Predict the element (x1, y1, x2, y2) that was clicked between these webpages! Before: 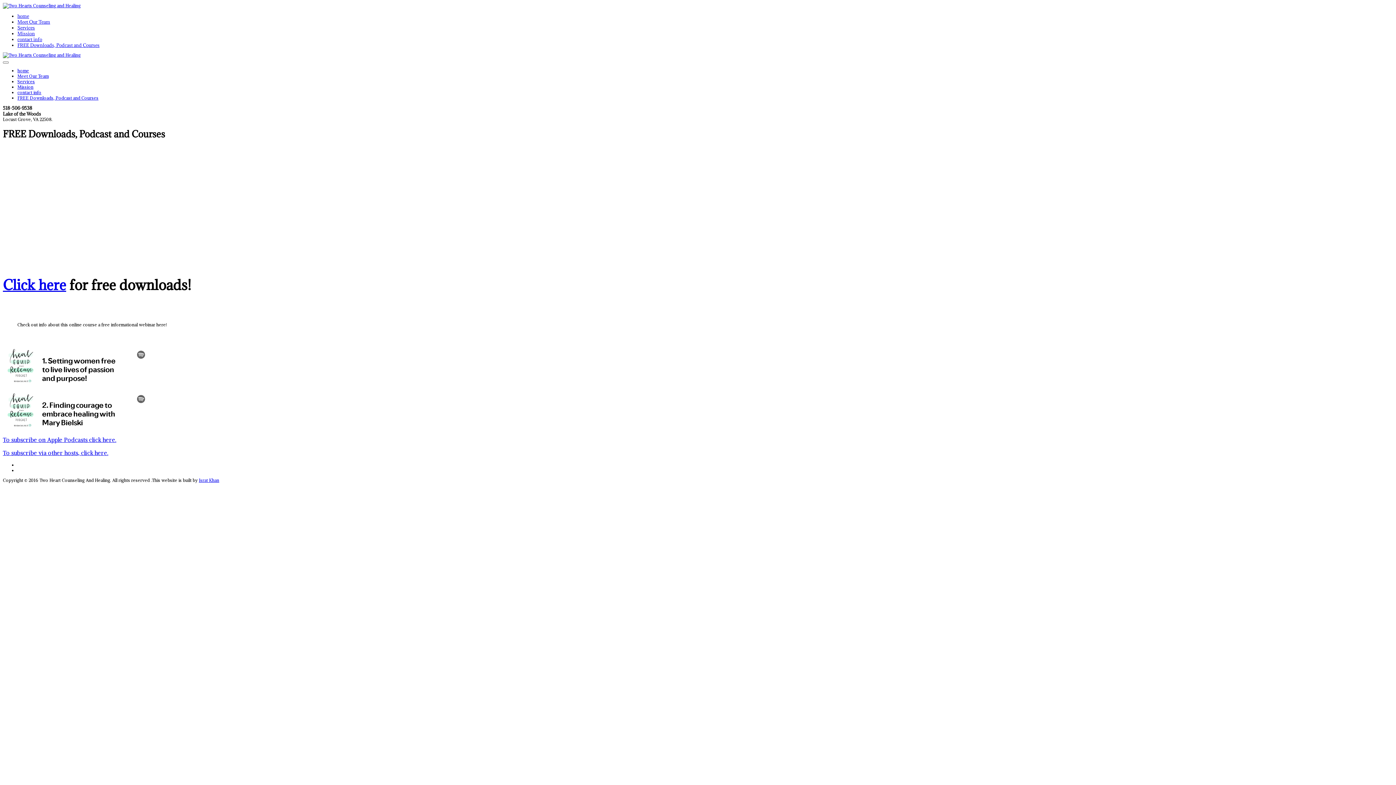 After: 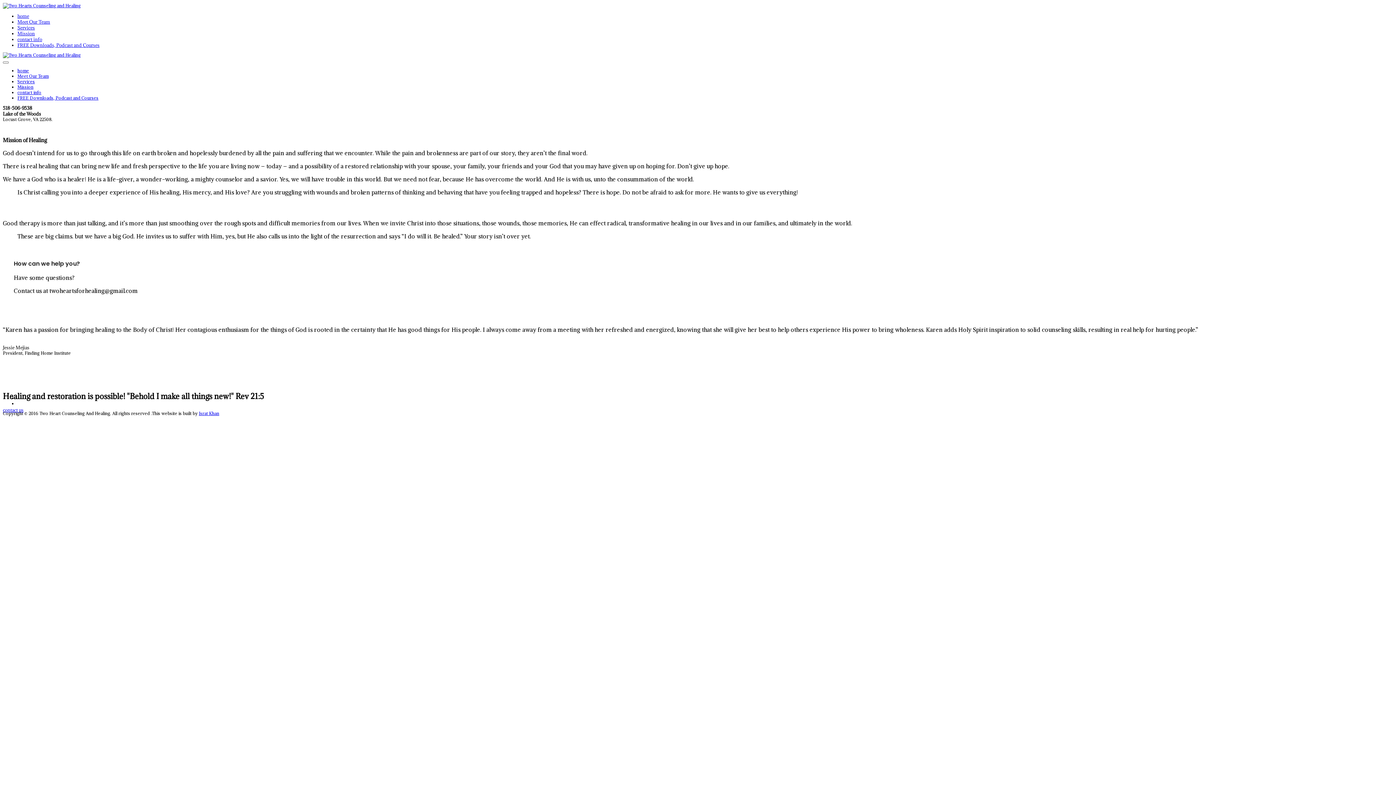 Action: label: Mission bbox: (17, 84, 33, 89)